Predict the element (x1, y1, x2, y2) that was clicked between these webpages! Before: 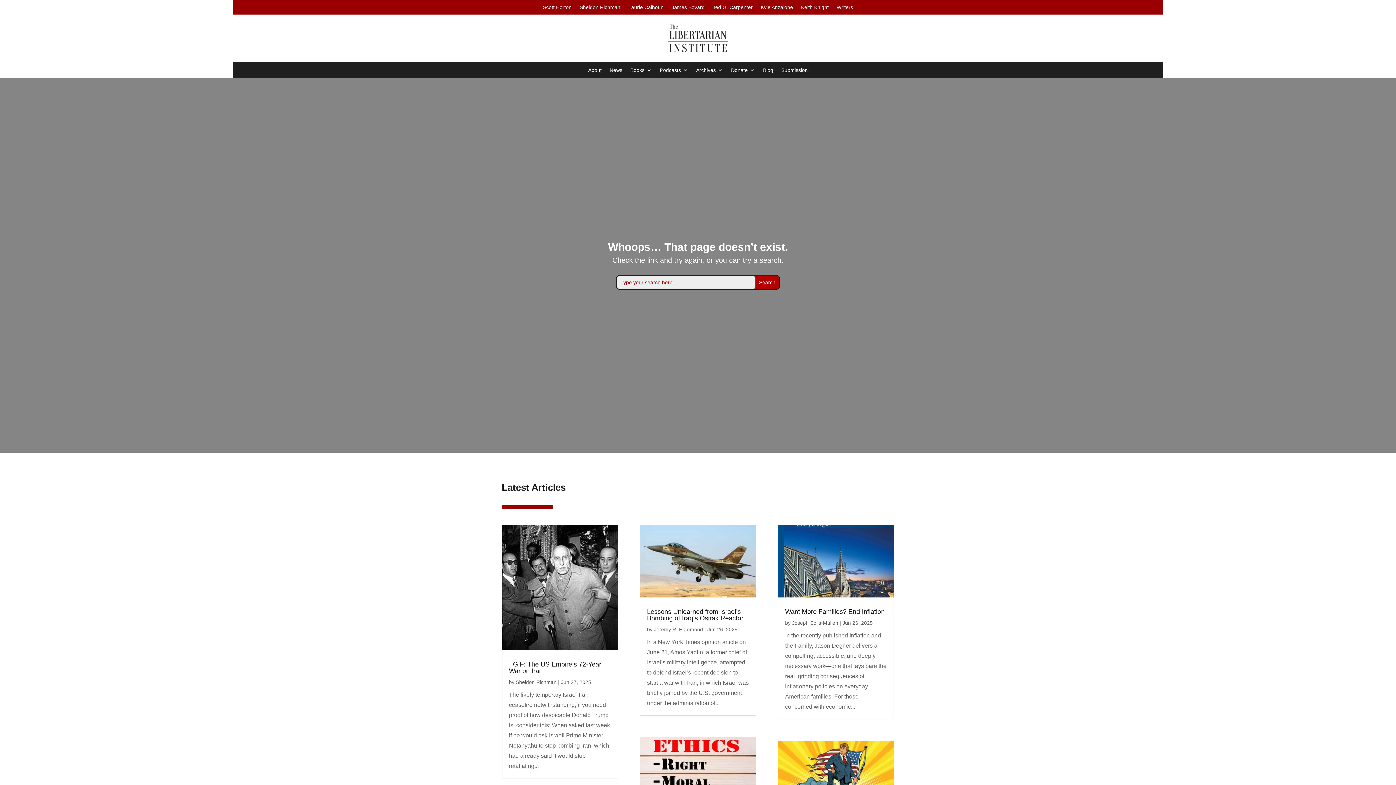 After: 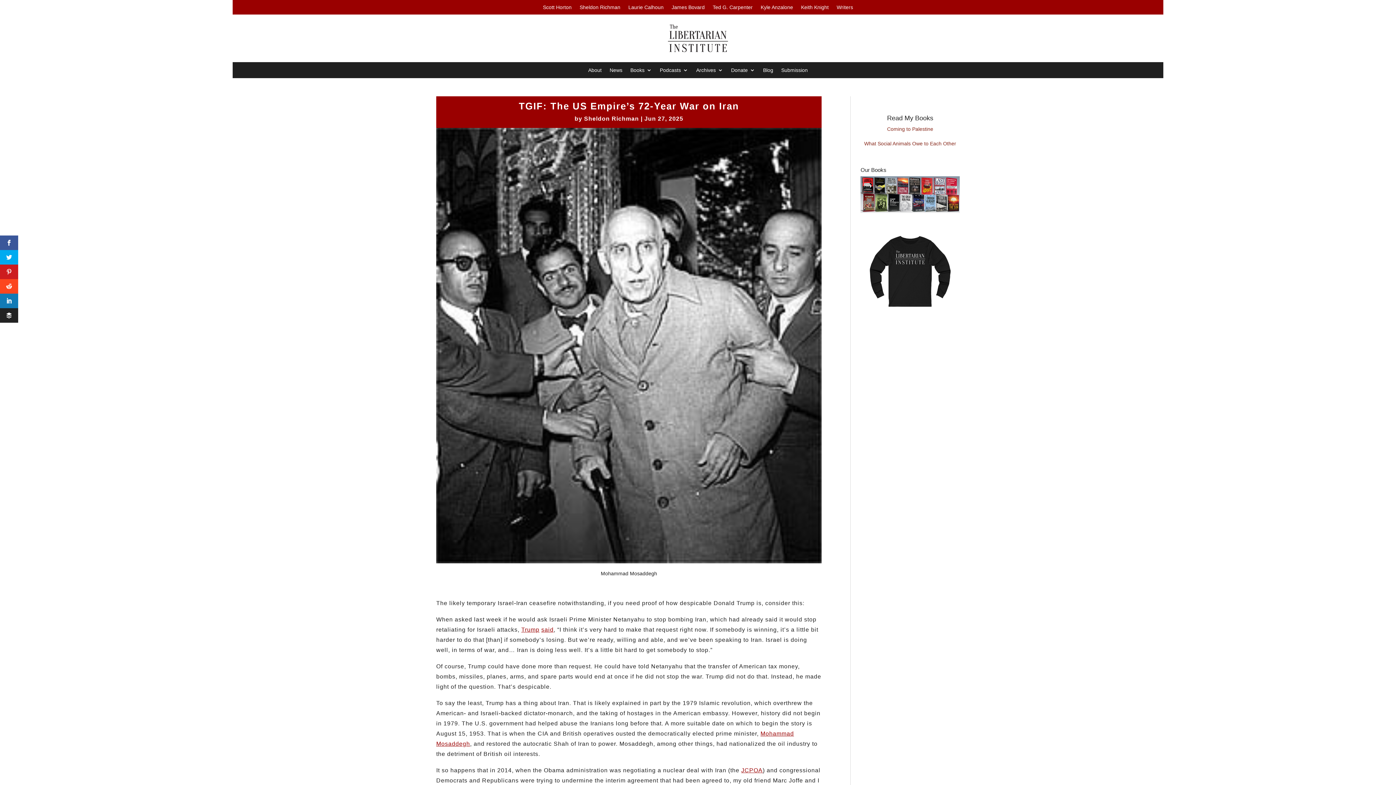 Action: bbox: (509, 661, 601, 674) label: TGIF: The US Empire’s 72-Year War on Iran